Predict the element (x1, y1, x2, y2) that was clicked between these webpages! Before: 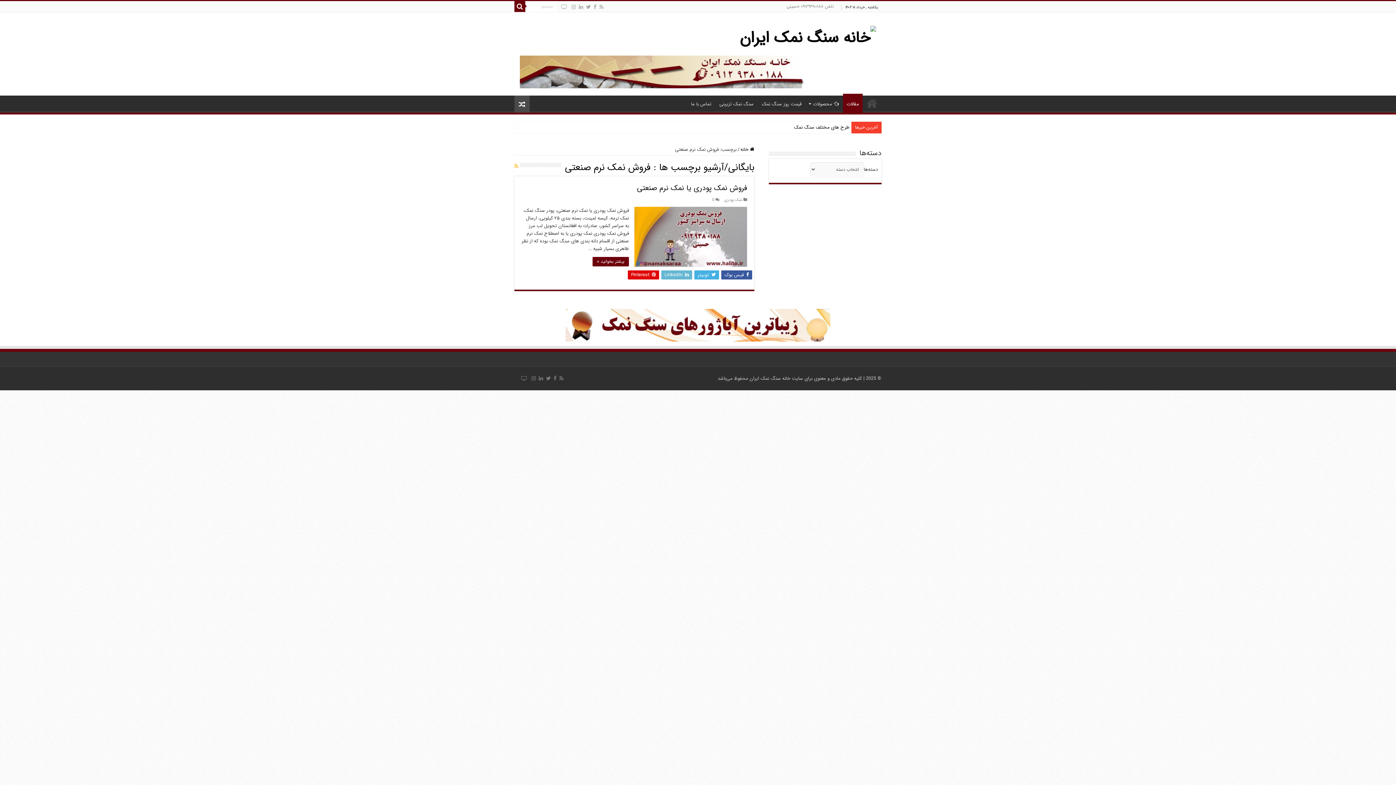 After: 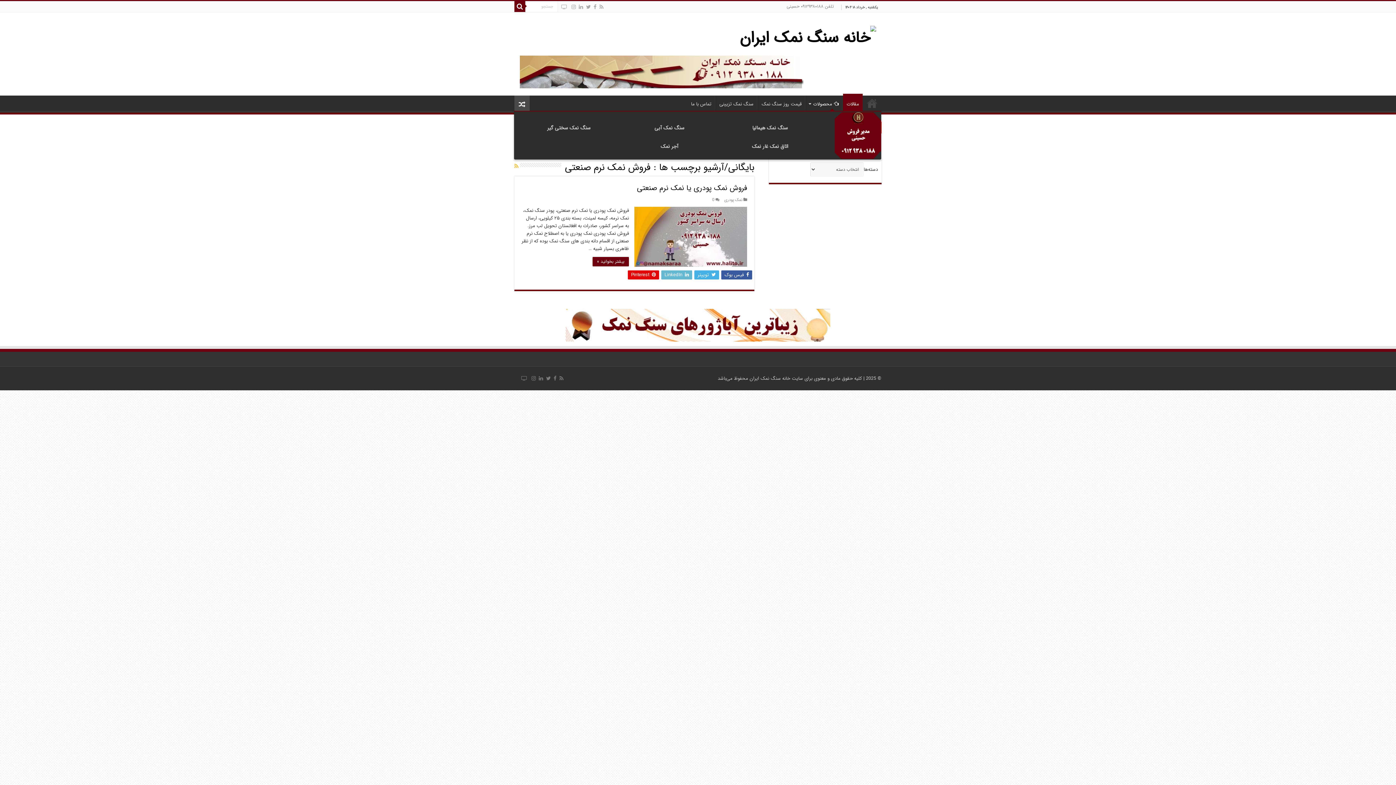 Action: bbox: (806, 95, 842, 110) label: محصولات